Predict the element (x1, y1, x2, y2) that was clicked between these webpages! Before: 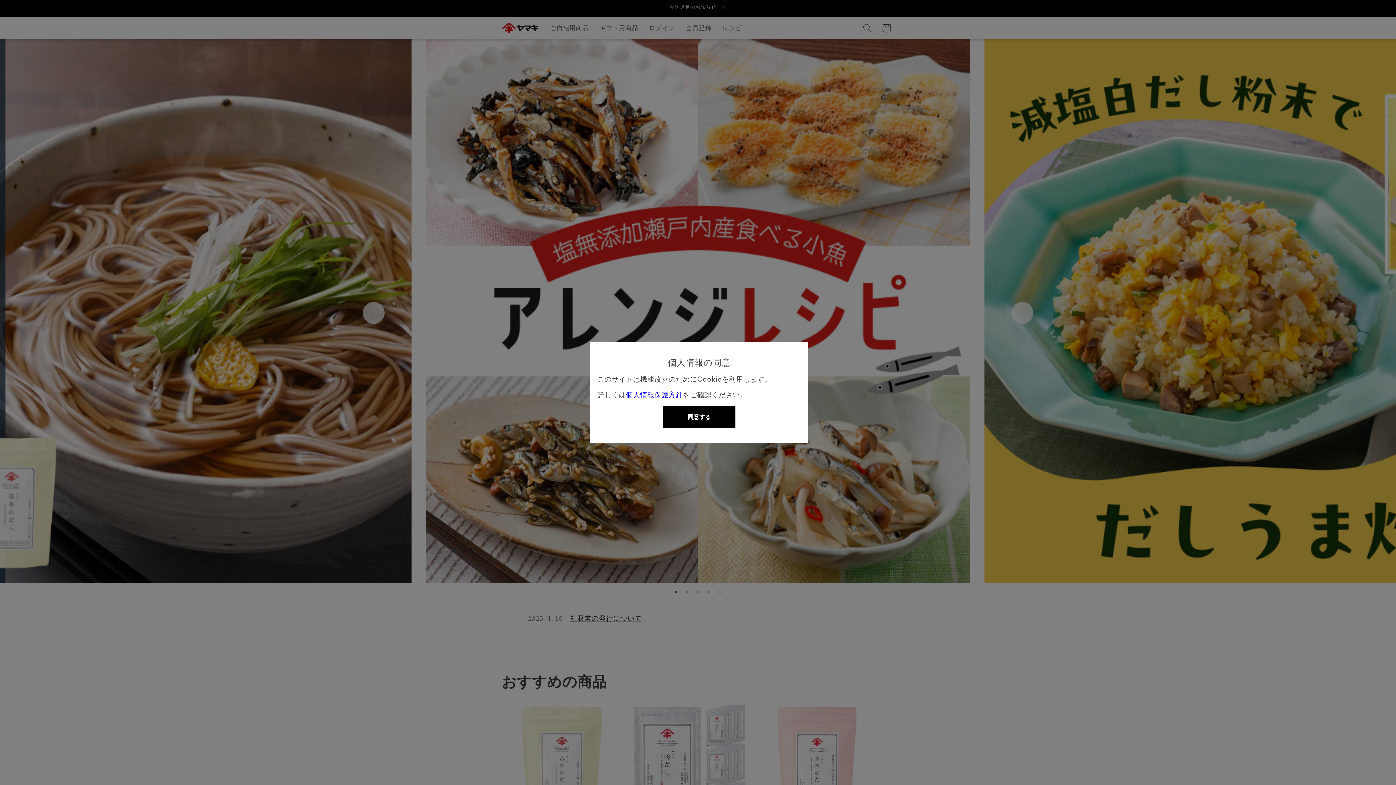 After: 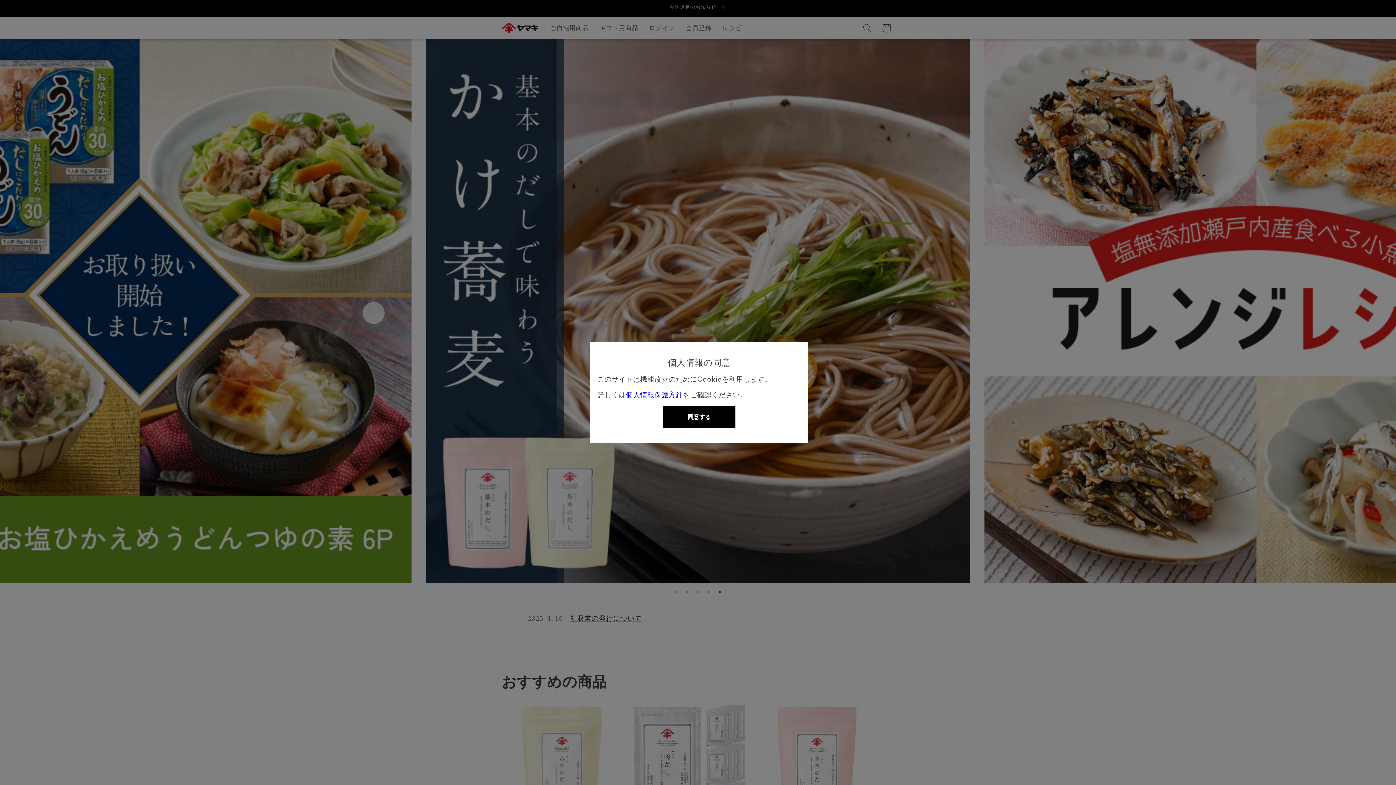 Action: bbox: (626, 390, 683, 399) label: 個人情報保護方針